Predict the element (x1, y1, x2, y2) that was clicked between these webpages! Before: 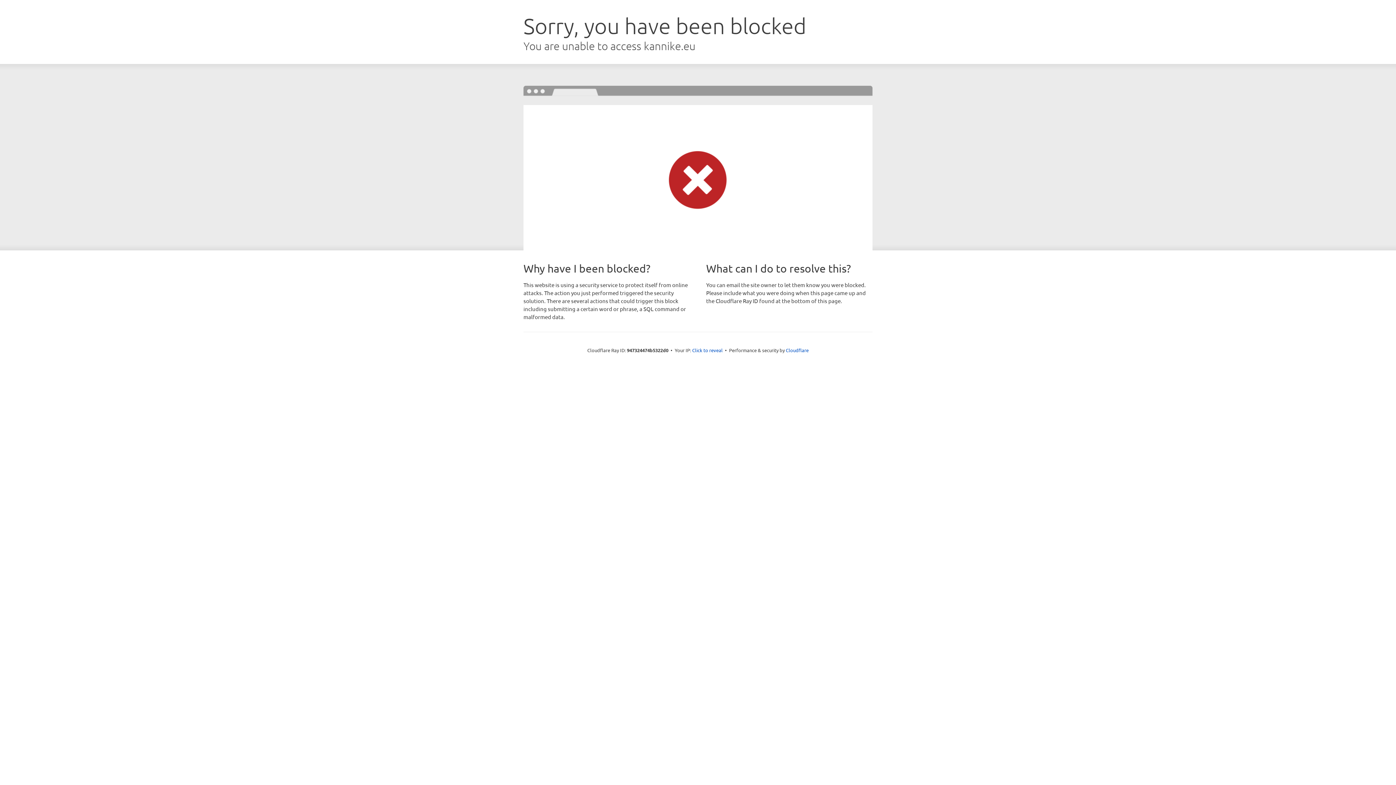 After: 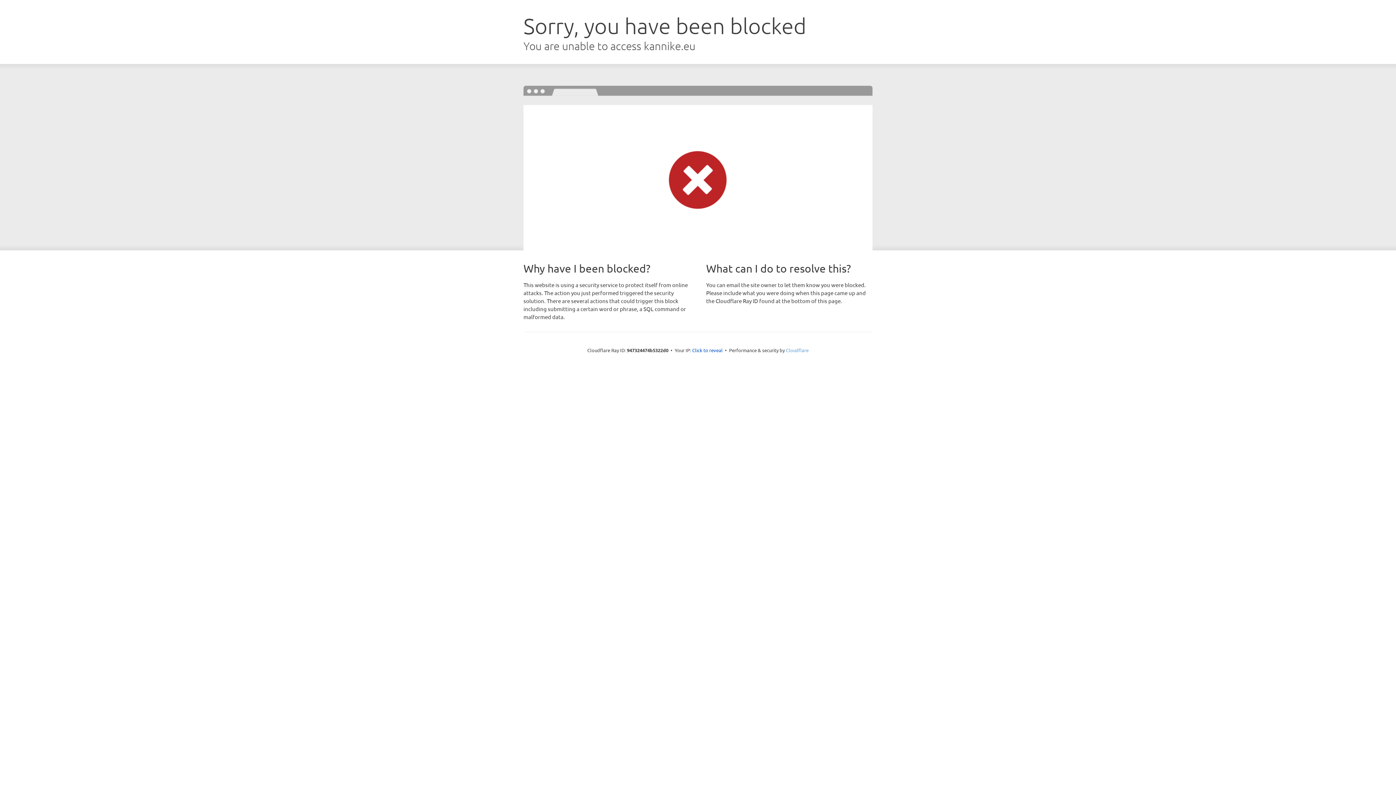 Action: bbox: (786, 347, 808, 353) label: Cloudflare